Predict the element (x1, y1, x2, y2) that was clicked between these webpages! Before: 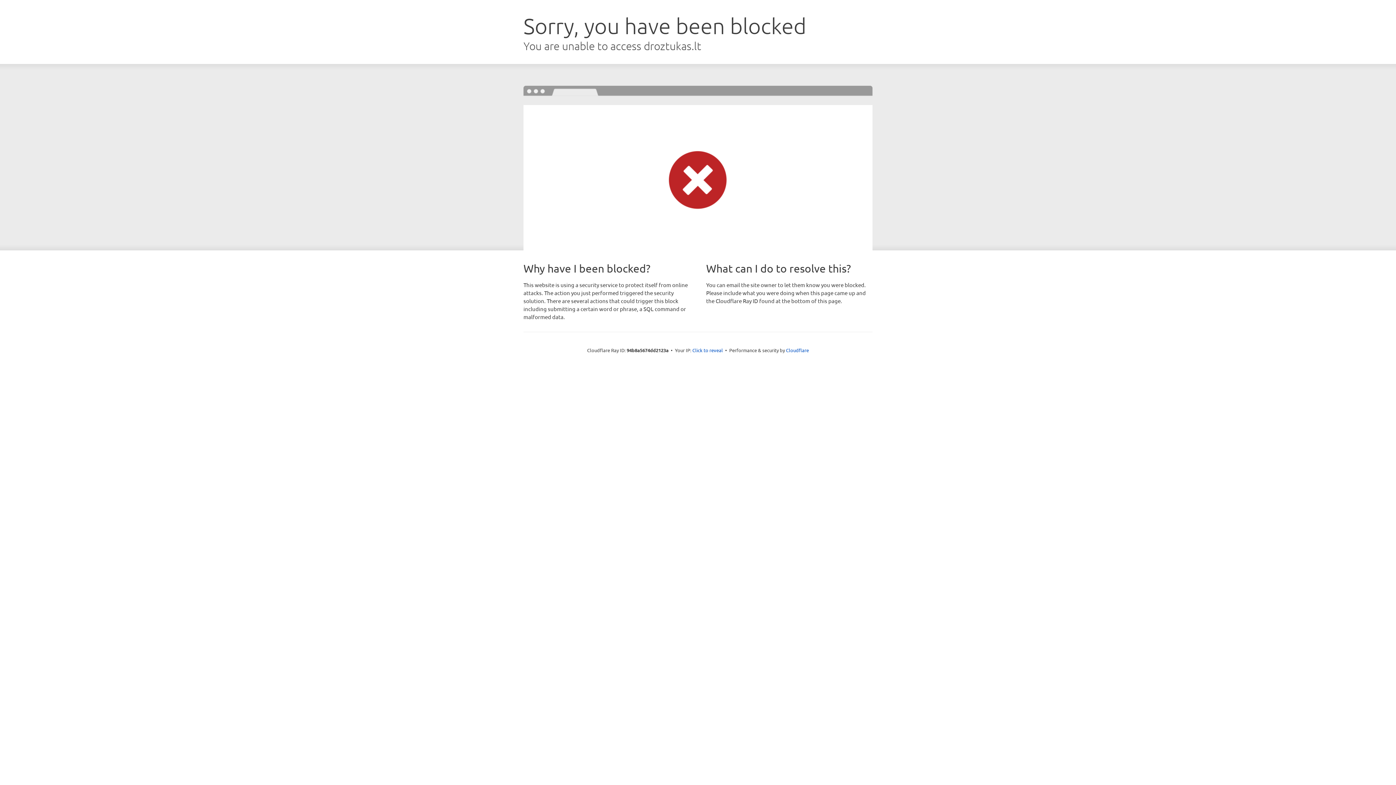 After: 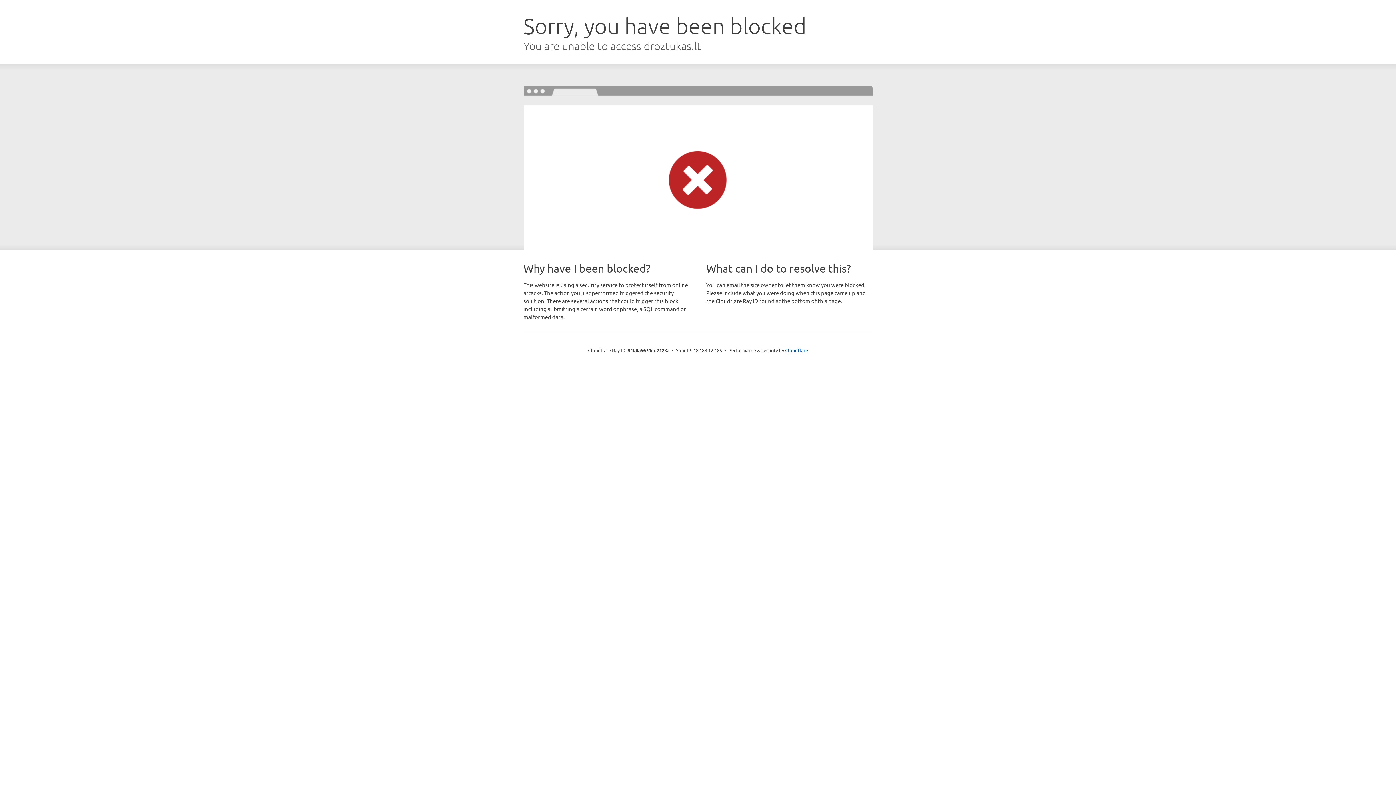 Action: bbox: (692, 346, 723, 353) label: Click to reveal